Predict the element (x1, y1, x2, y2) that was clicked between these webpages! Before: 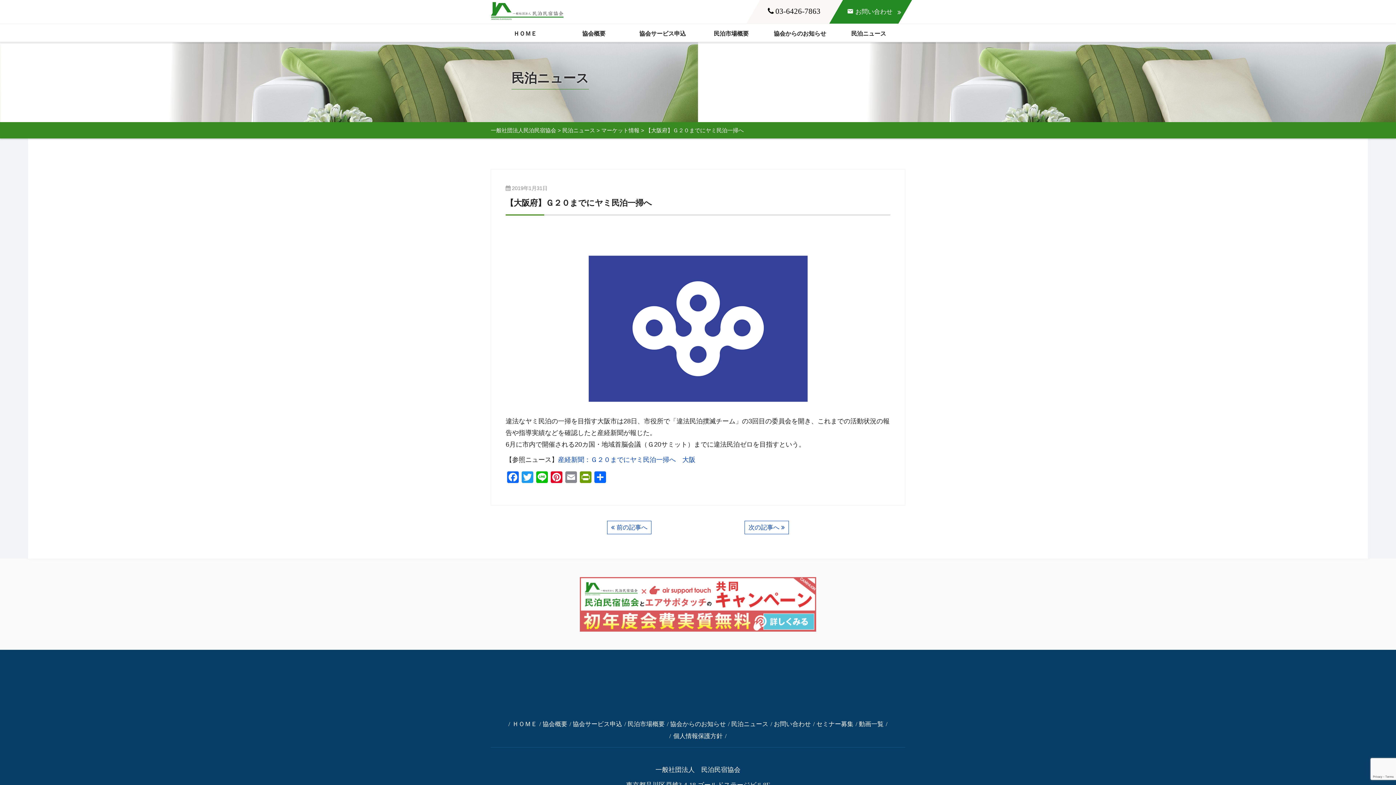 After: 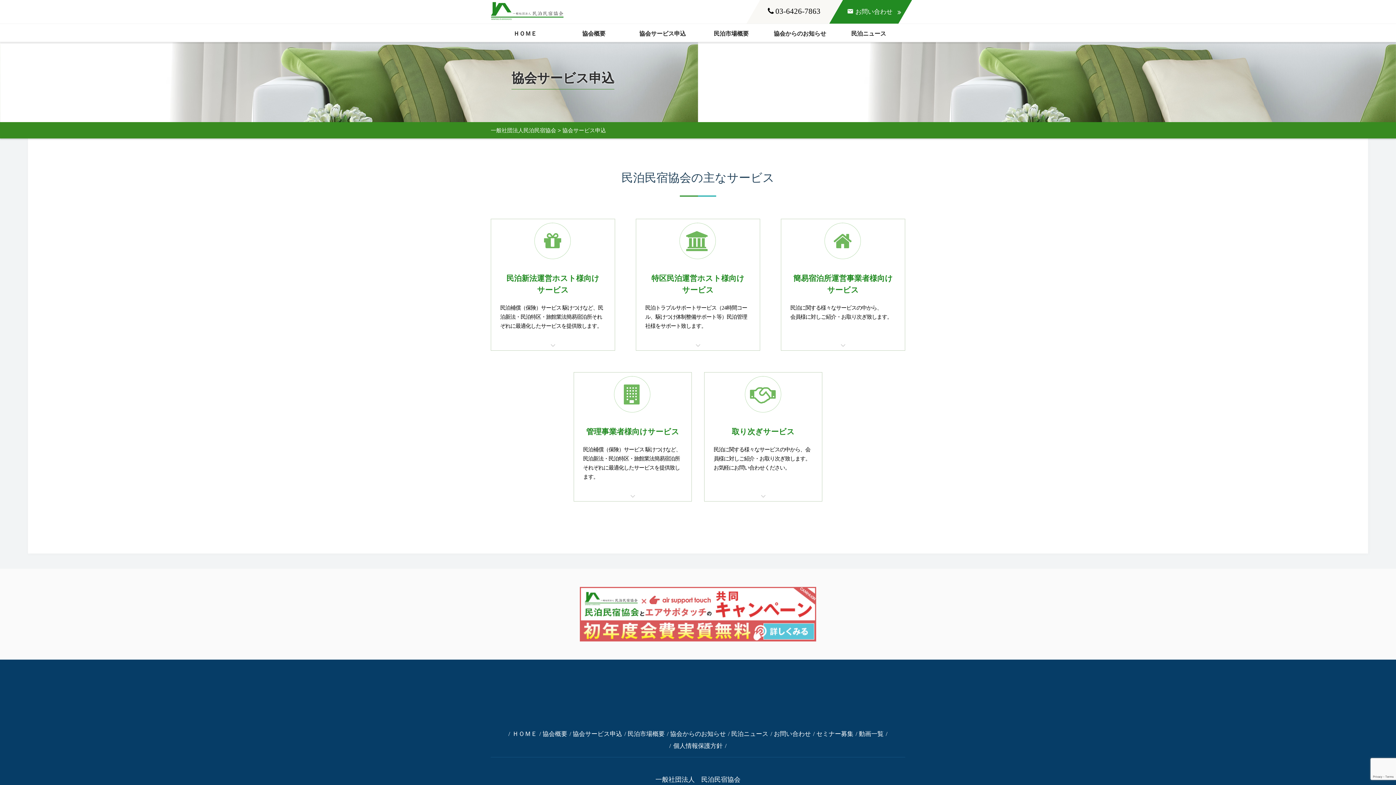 Action: bbox: (628, 24, 697, 42) label: 協会サービス申込